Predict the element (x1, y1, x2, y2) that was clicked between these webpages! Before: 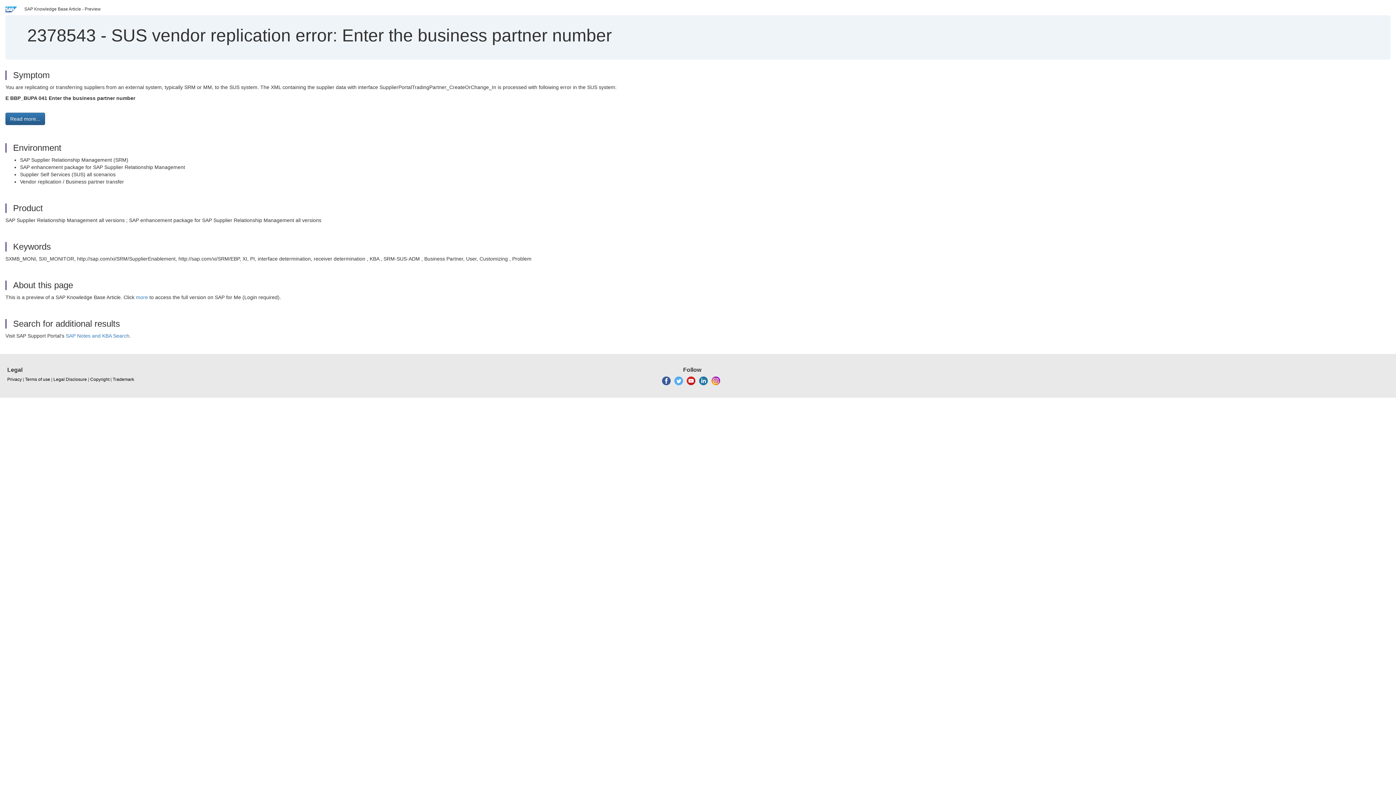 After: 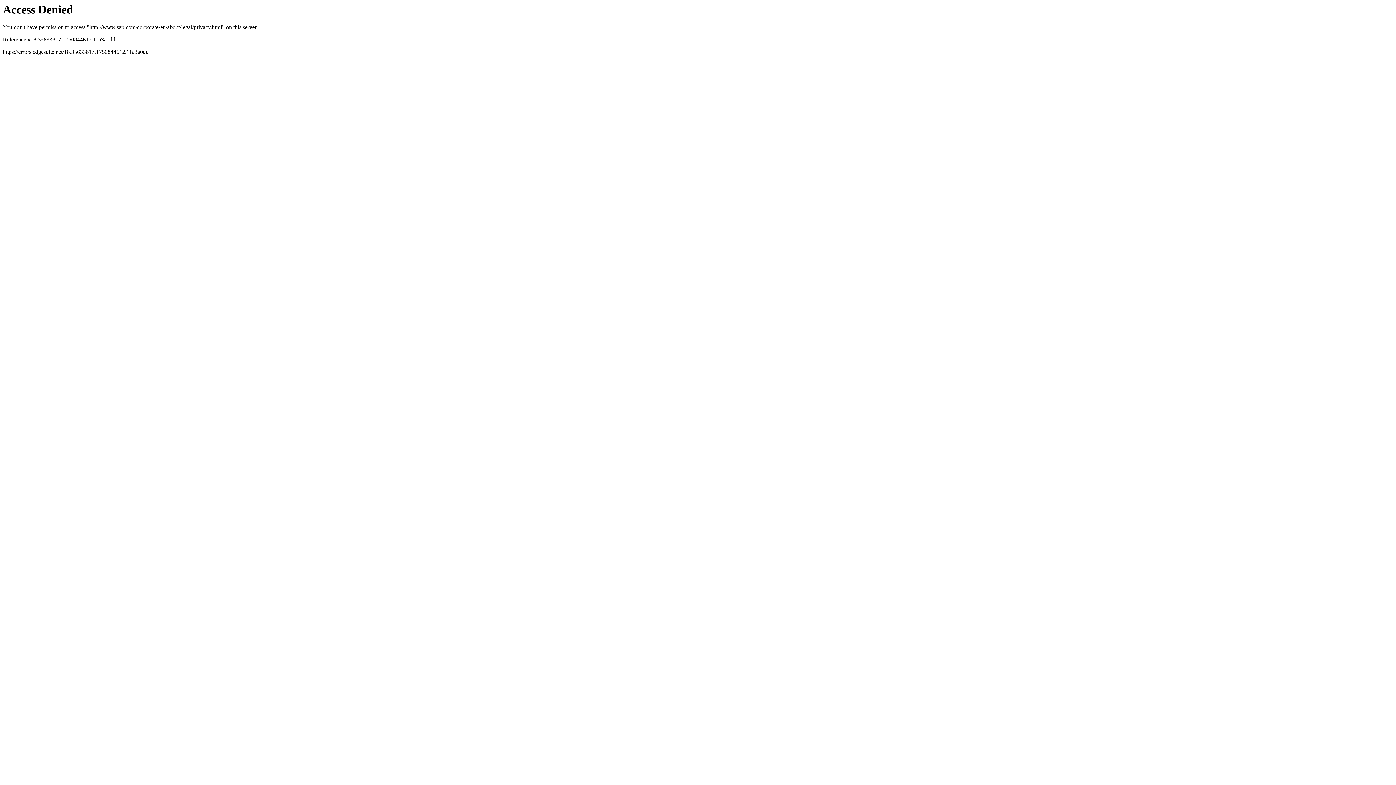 Action: bbox: (7, 376, 21, 382) label: Privacy